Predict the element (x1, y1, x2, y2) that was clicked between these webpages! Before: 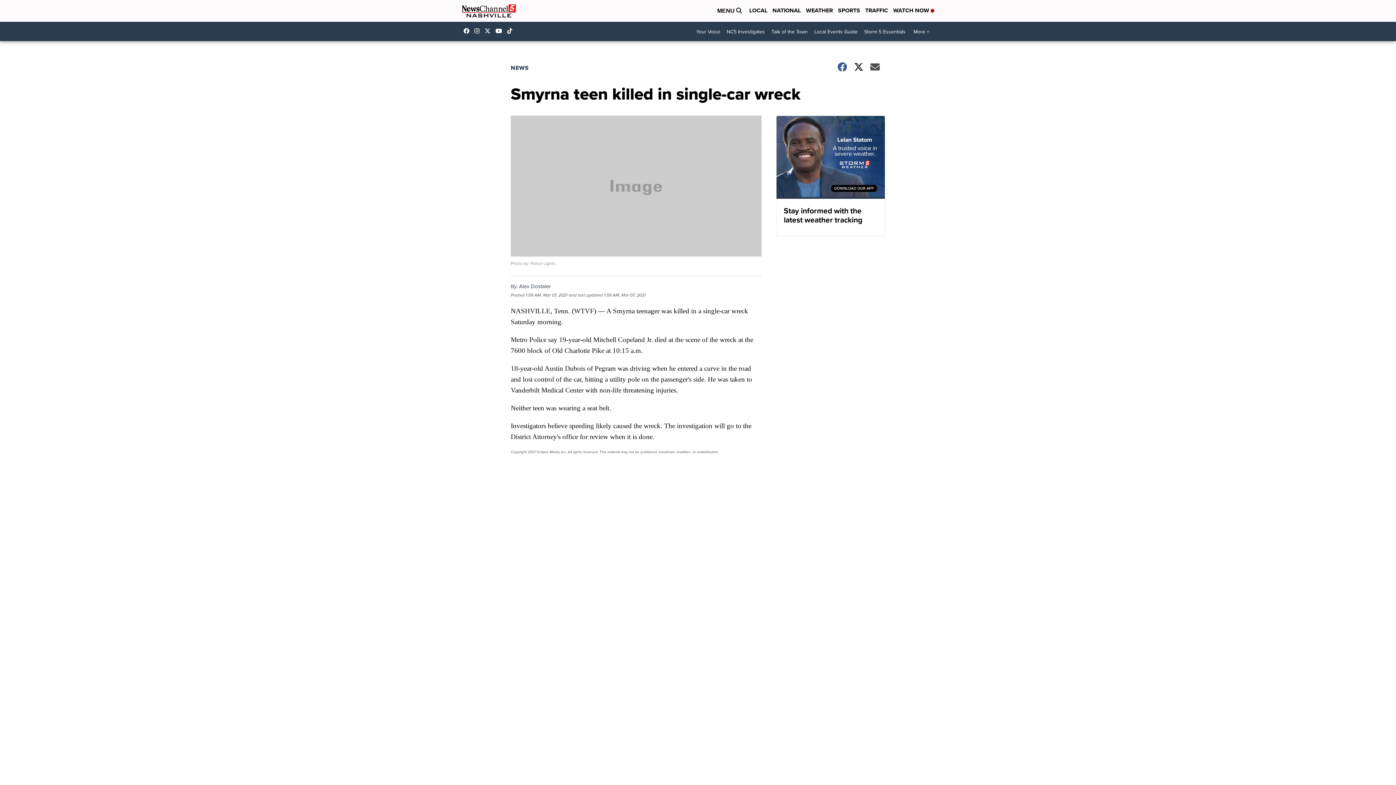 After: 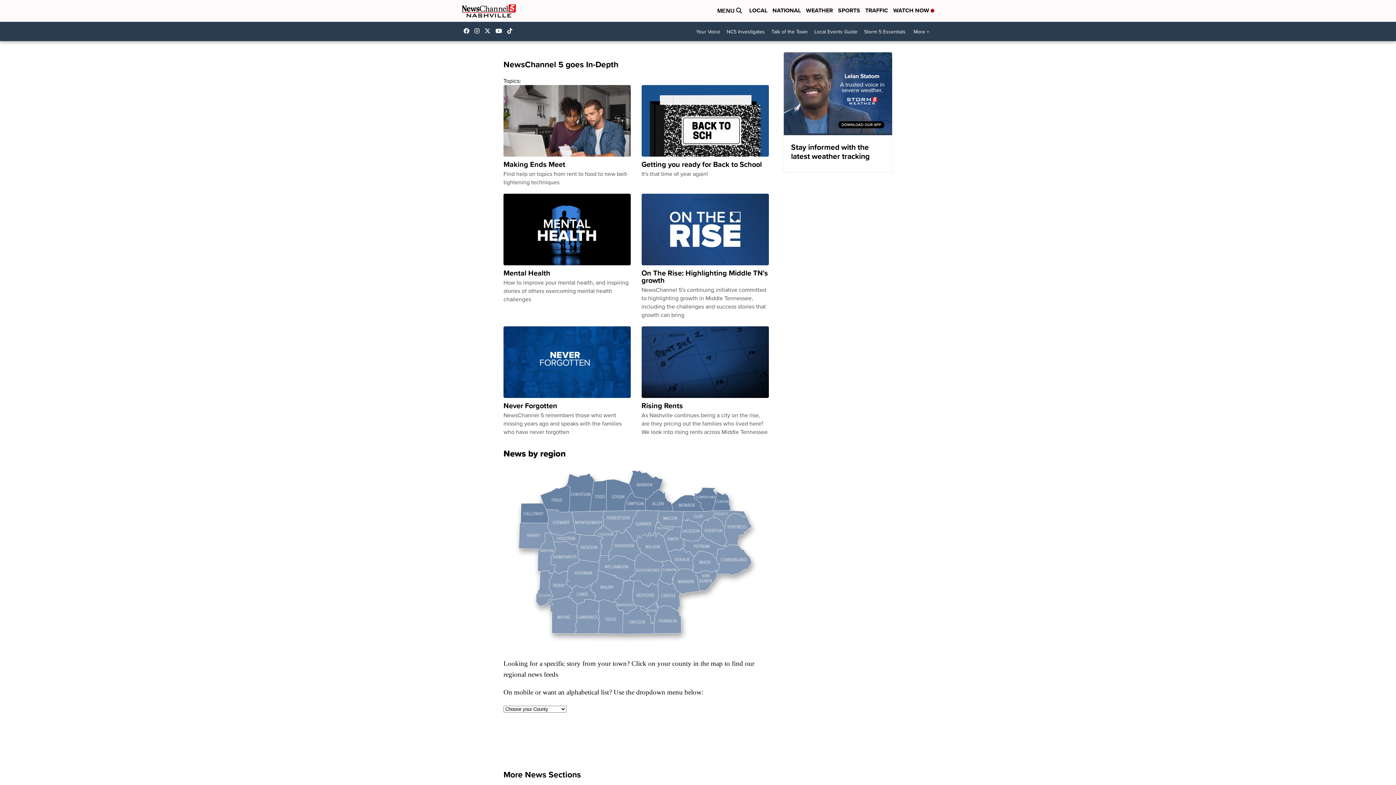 Action: label: NEWS bbox: (510, 63, 538, 72)